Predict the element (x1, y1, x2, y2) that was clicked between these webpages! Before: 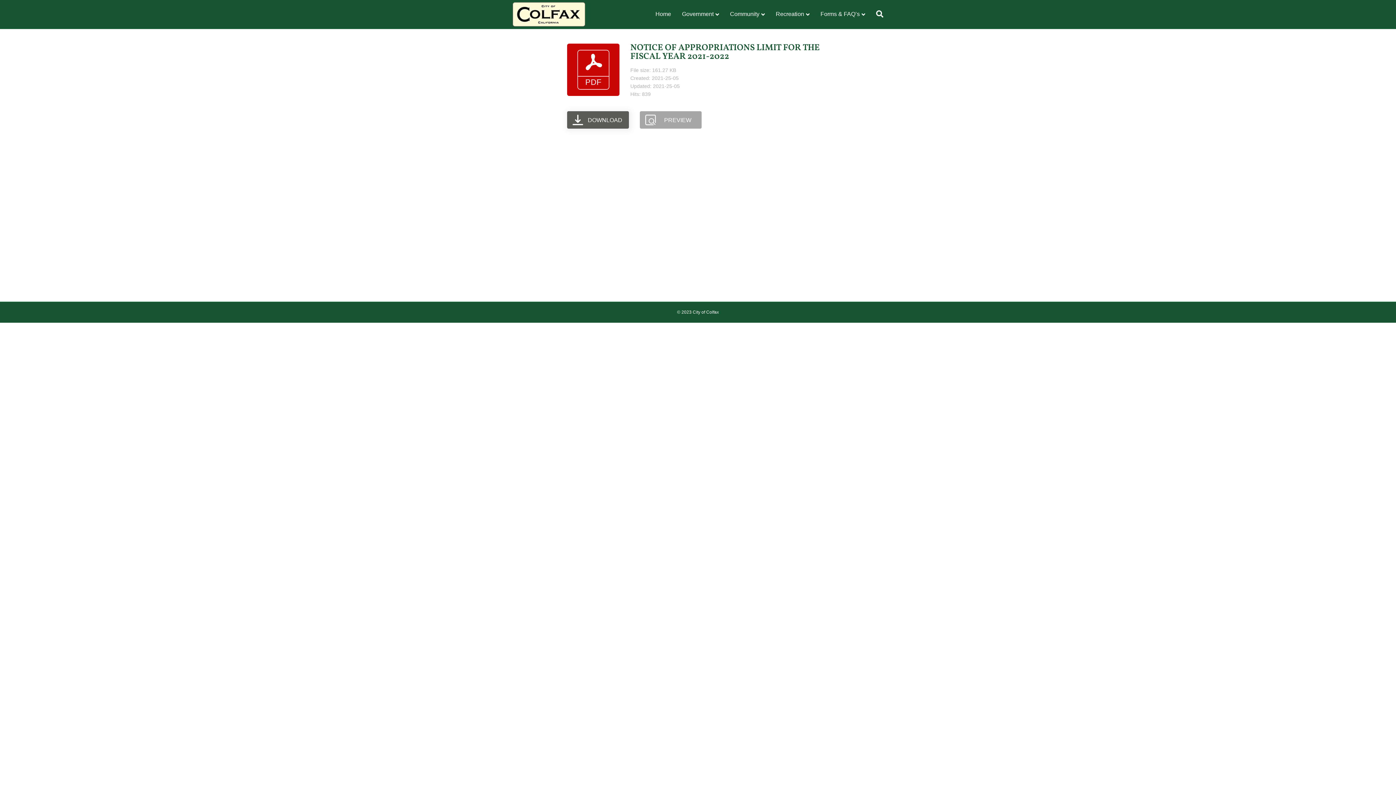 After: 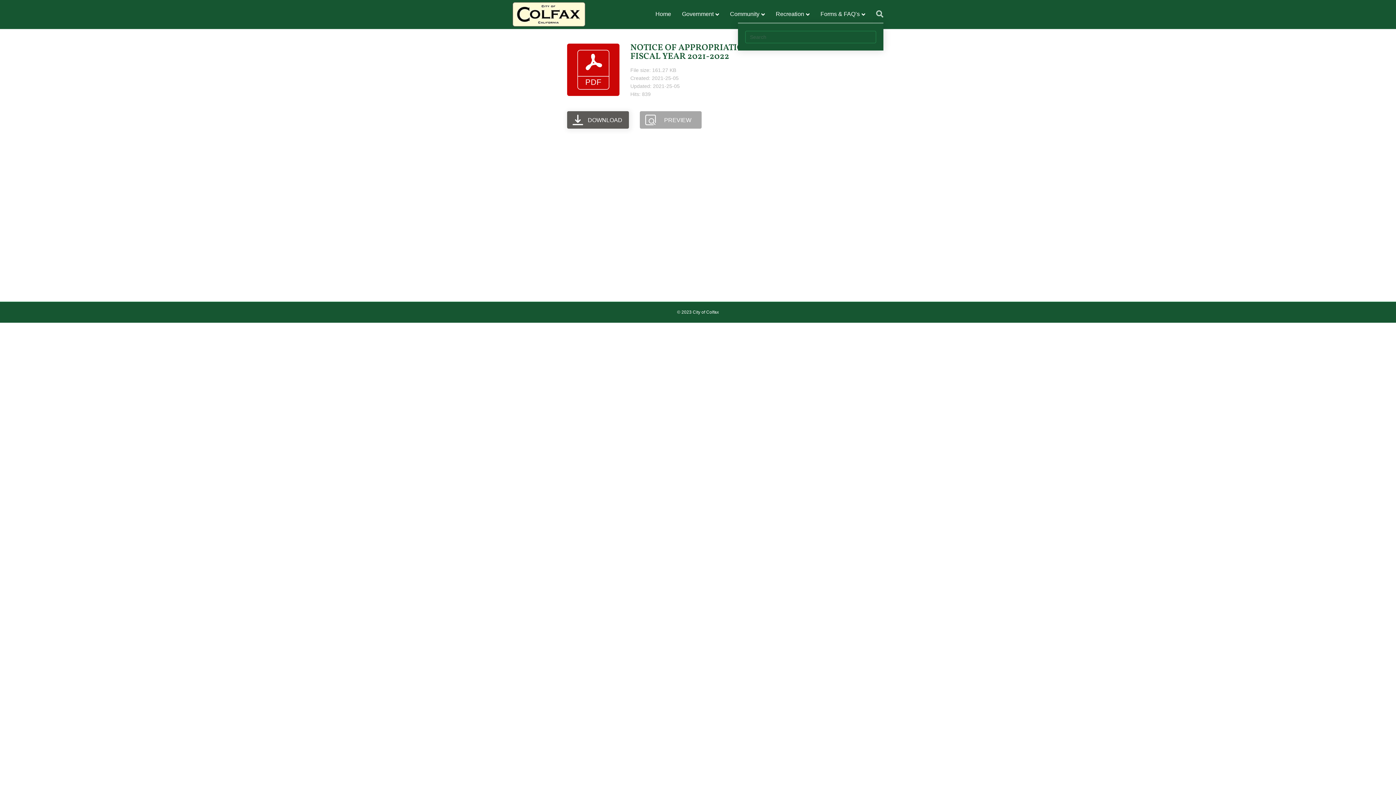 Action: label: Search bbox: (870, 5, 883, 22)